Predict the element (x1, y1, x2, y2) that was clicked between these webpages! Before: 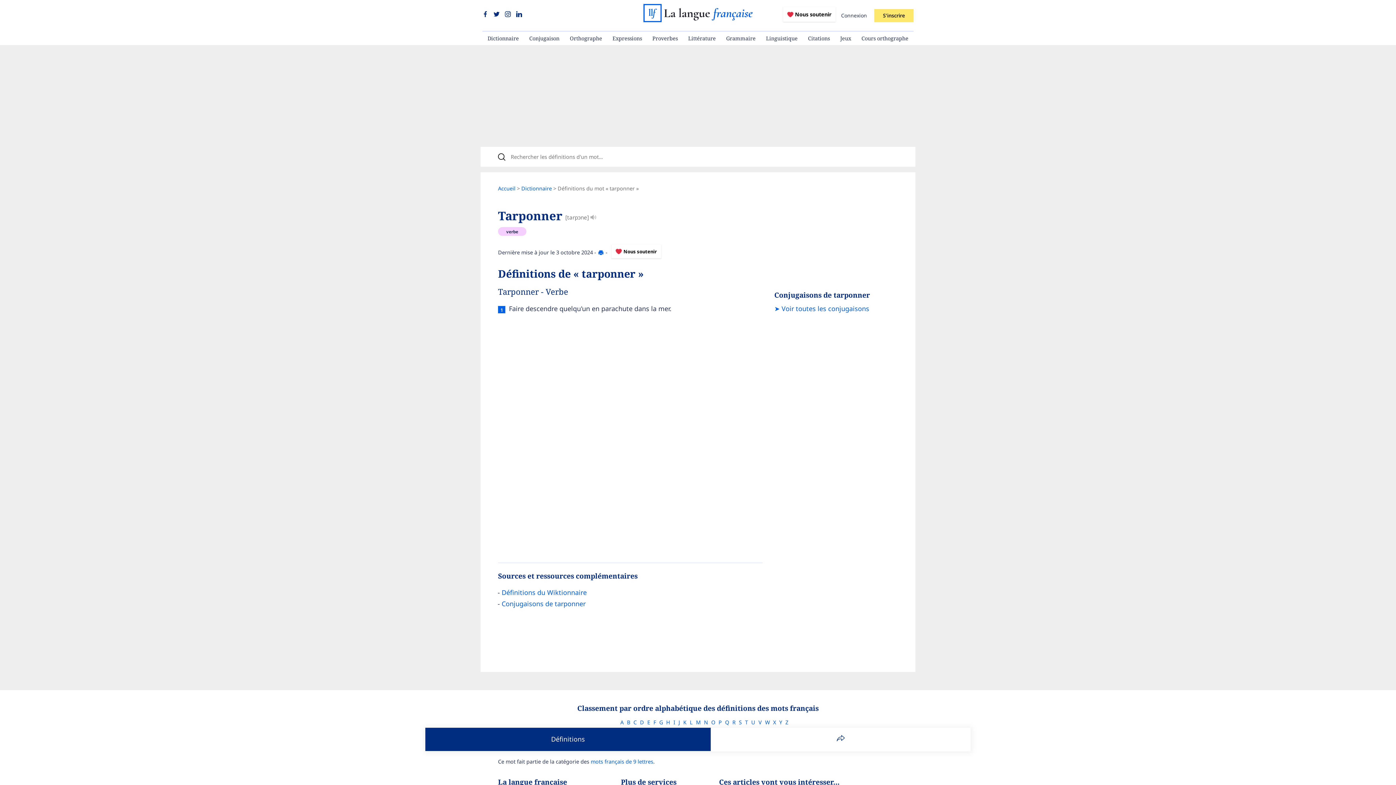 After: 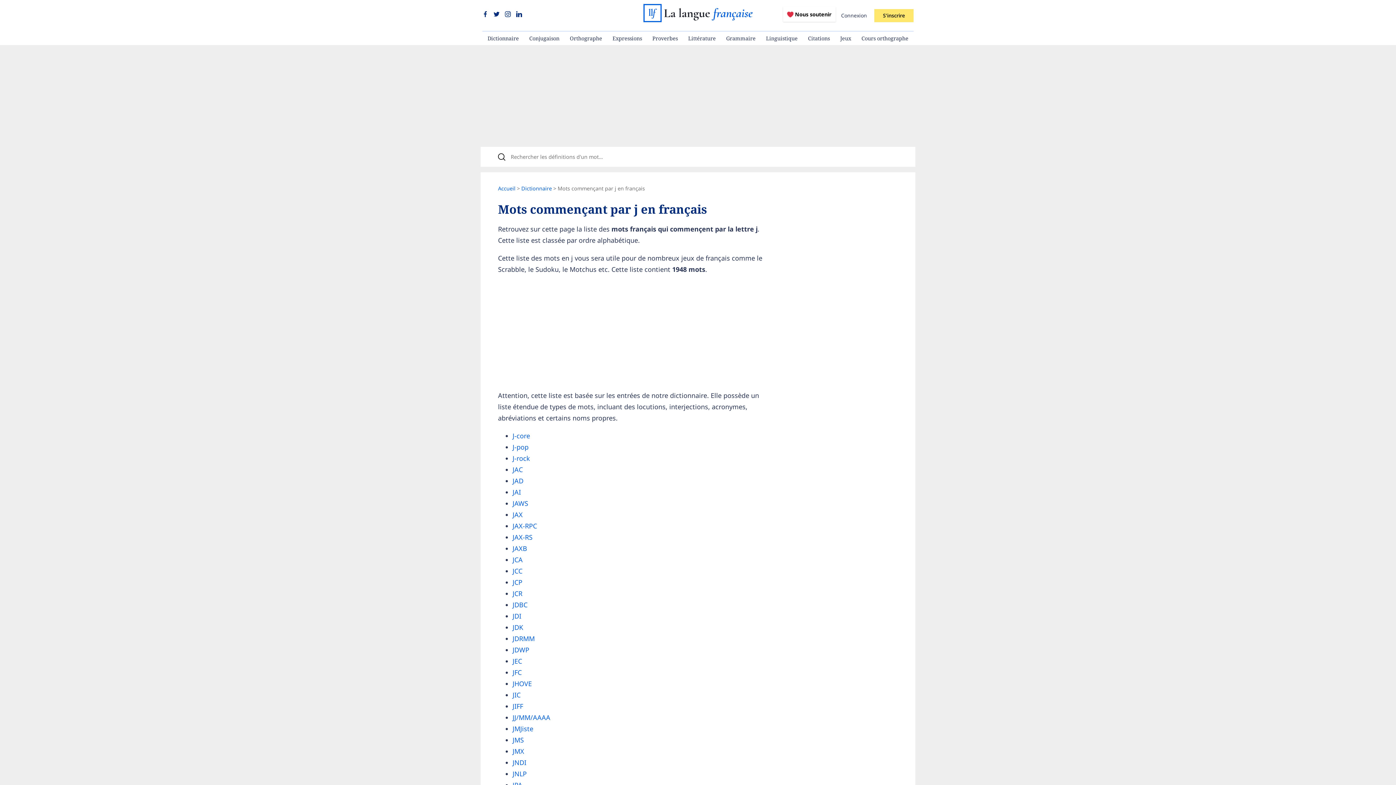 Action: label: J bbox: (678, 719, 680, 726)